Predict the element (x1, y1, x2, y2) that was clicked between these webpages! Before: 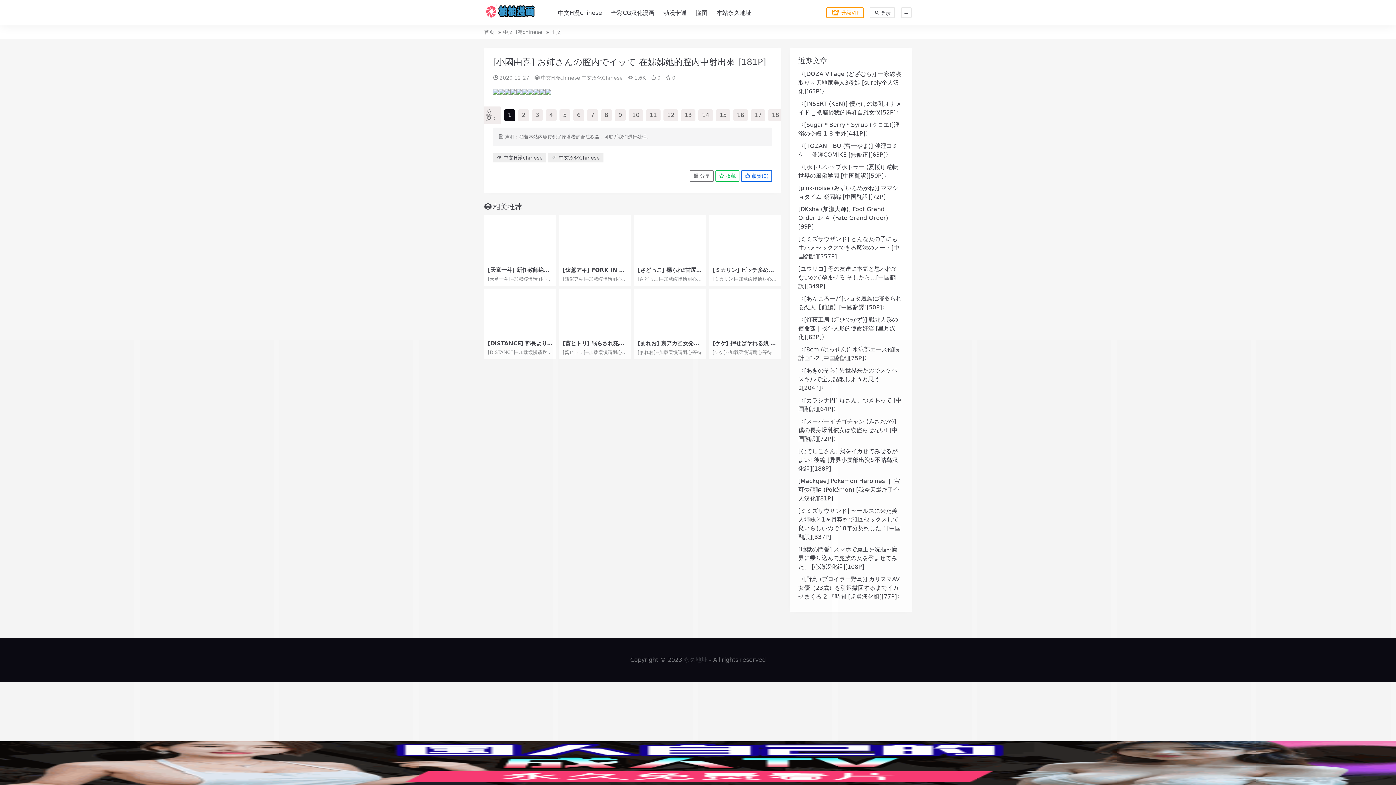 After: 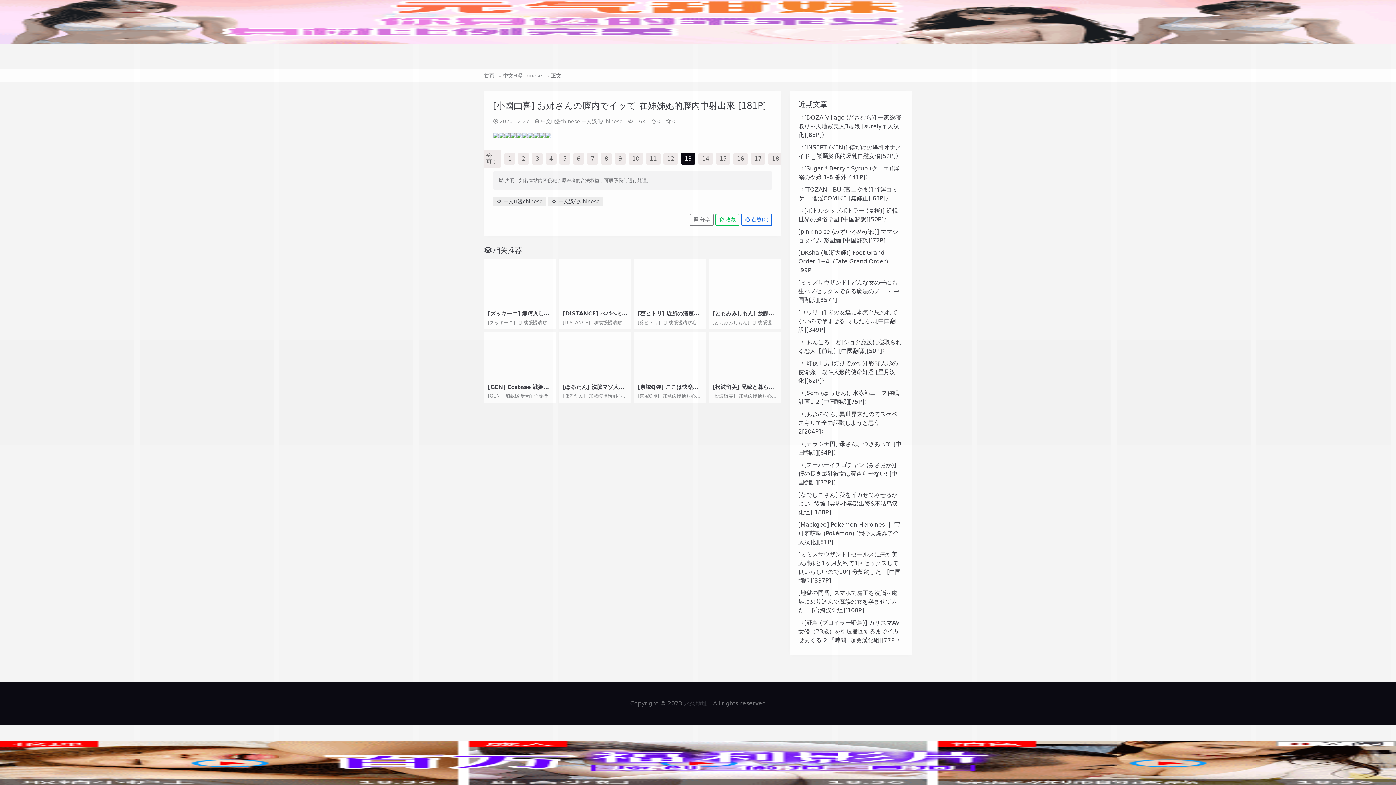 Action: label: 13 bbox: (681, 109, 695, 121)